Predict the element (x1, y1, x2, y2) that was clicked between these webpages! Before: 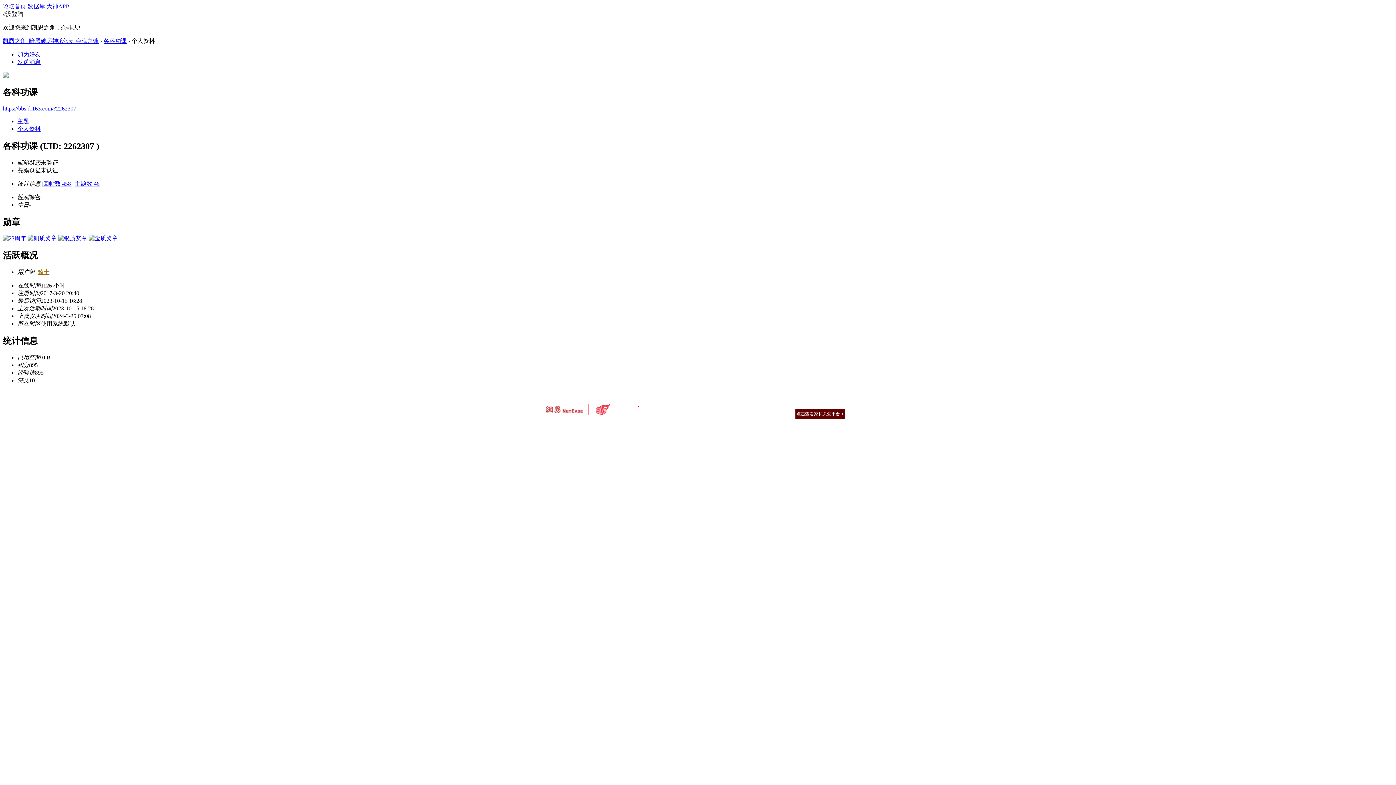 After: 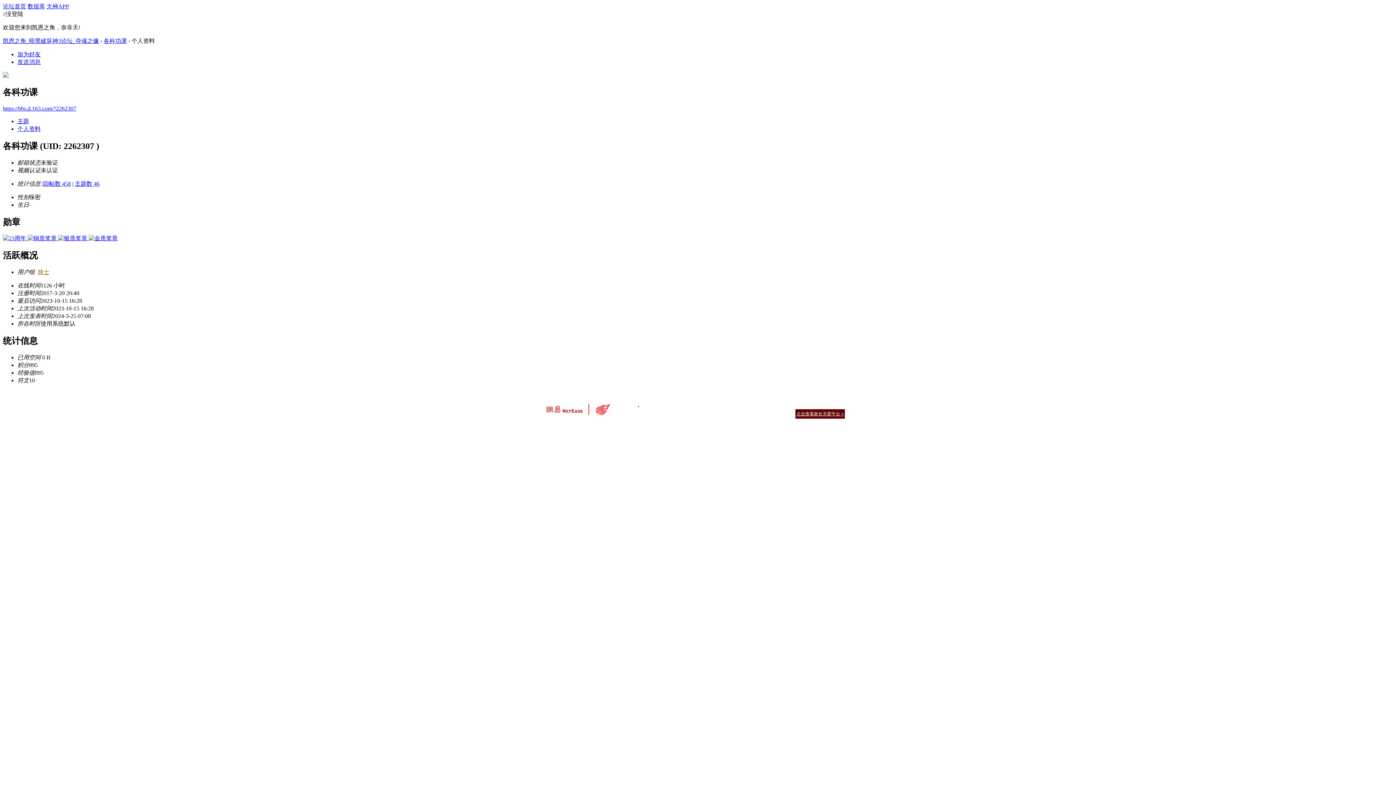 Action: bbox: (27, 3, 45, 9) label: 数据库